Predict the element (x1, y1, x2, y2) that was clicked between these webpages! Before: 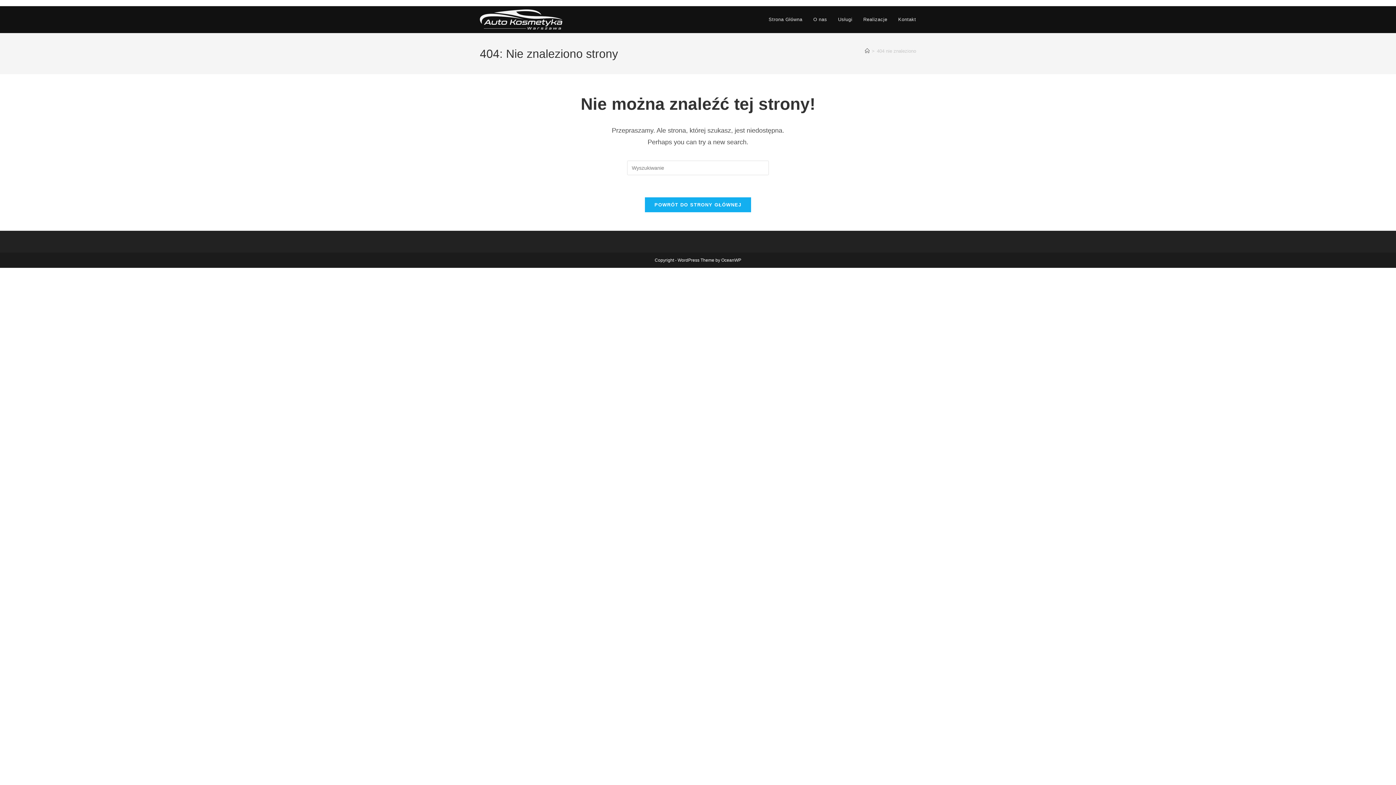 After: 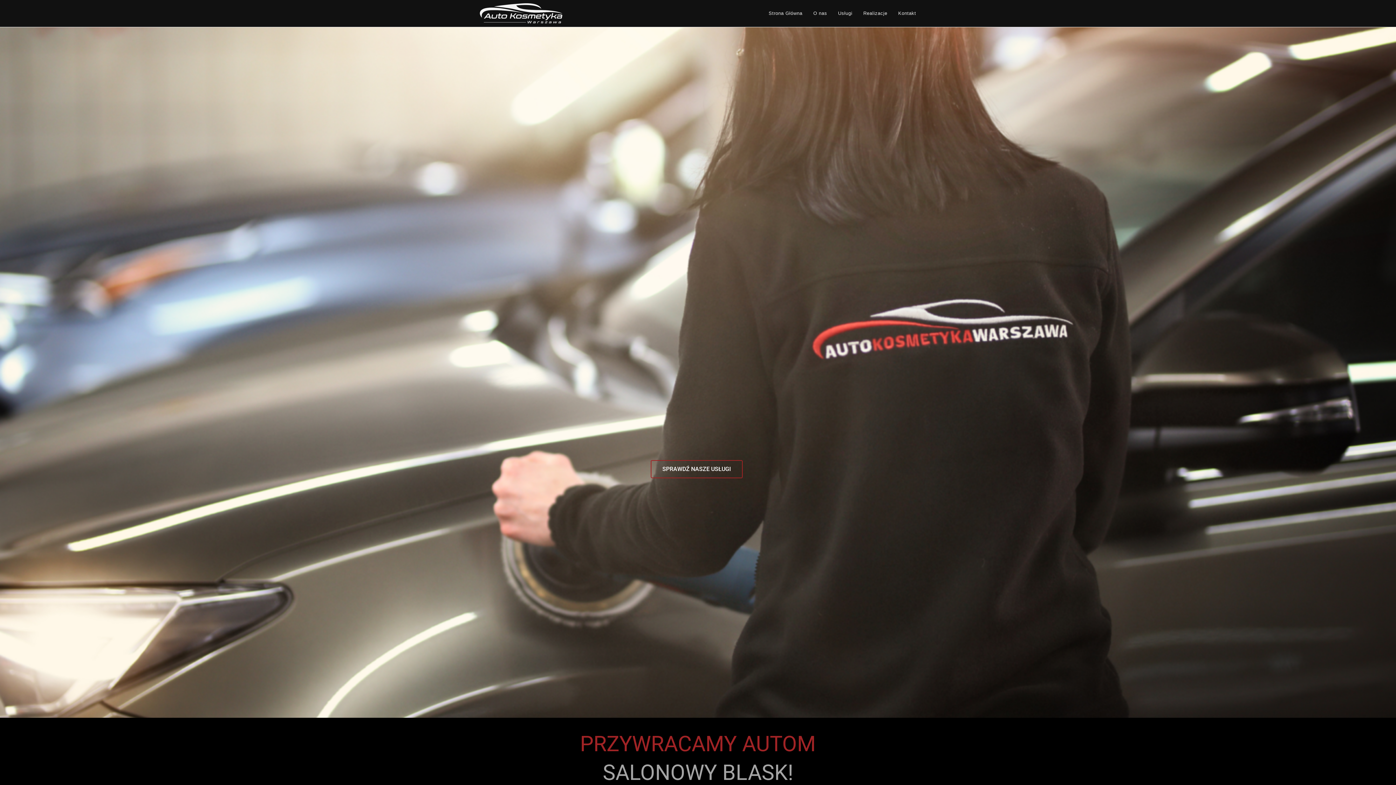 Action: bbox: (763, 6, 808, 33) label: Strona Główna